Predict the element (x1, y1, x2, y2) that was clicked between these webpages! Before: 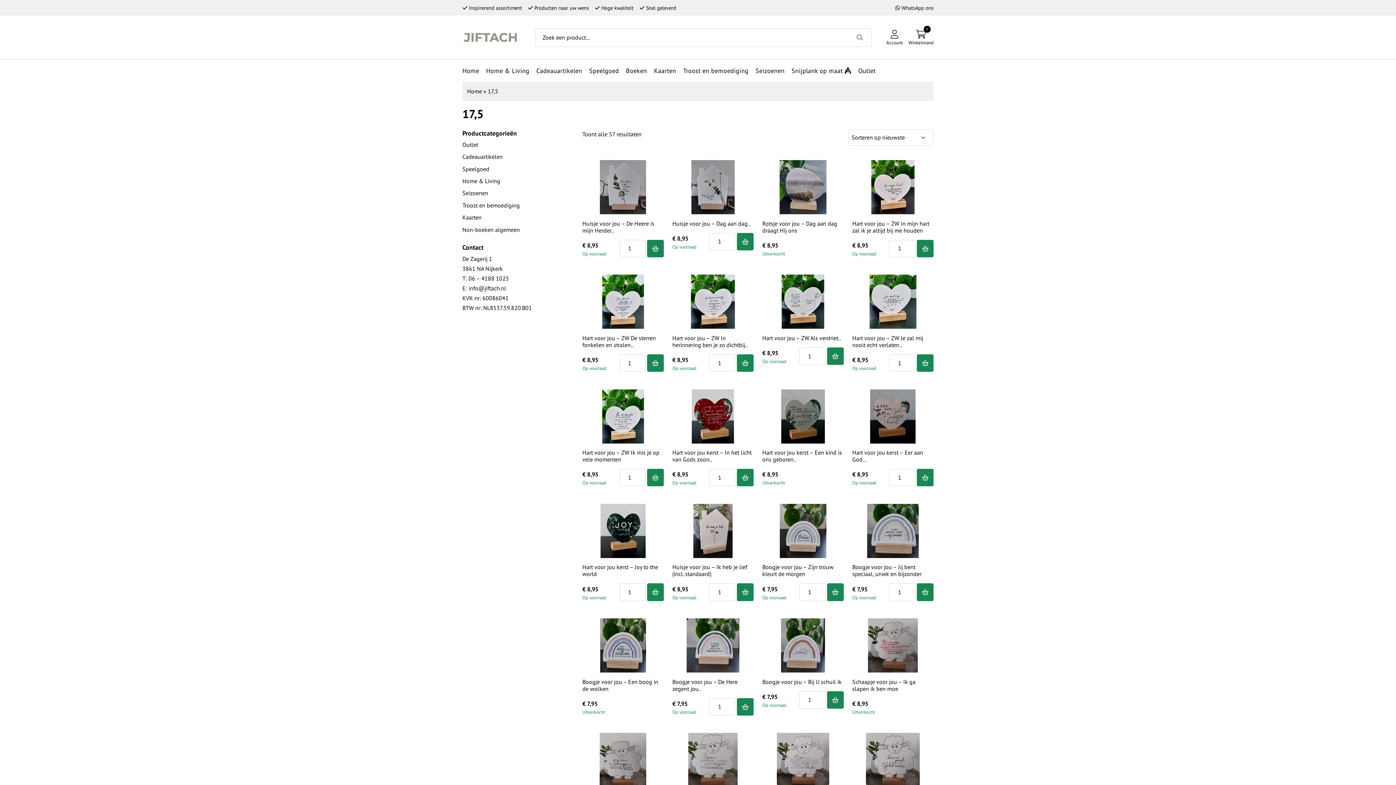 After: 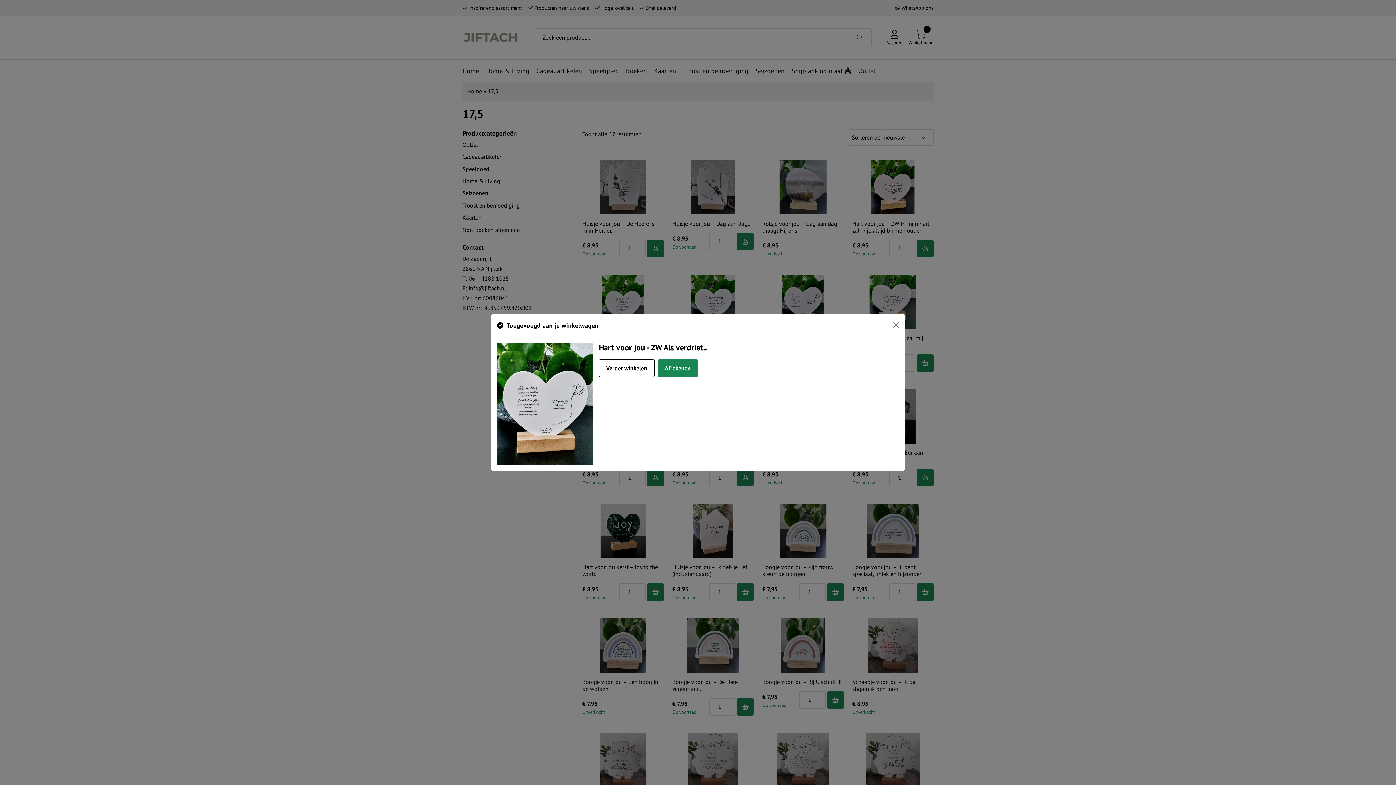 Action: bbox: (827, 347, 843, 365)